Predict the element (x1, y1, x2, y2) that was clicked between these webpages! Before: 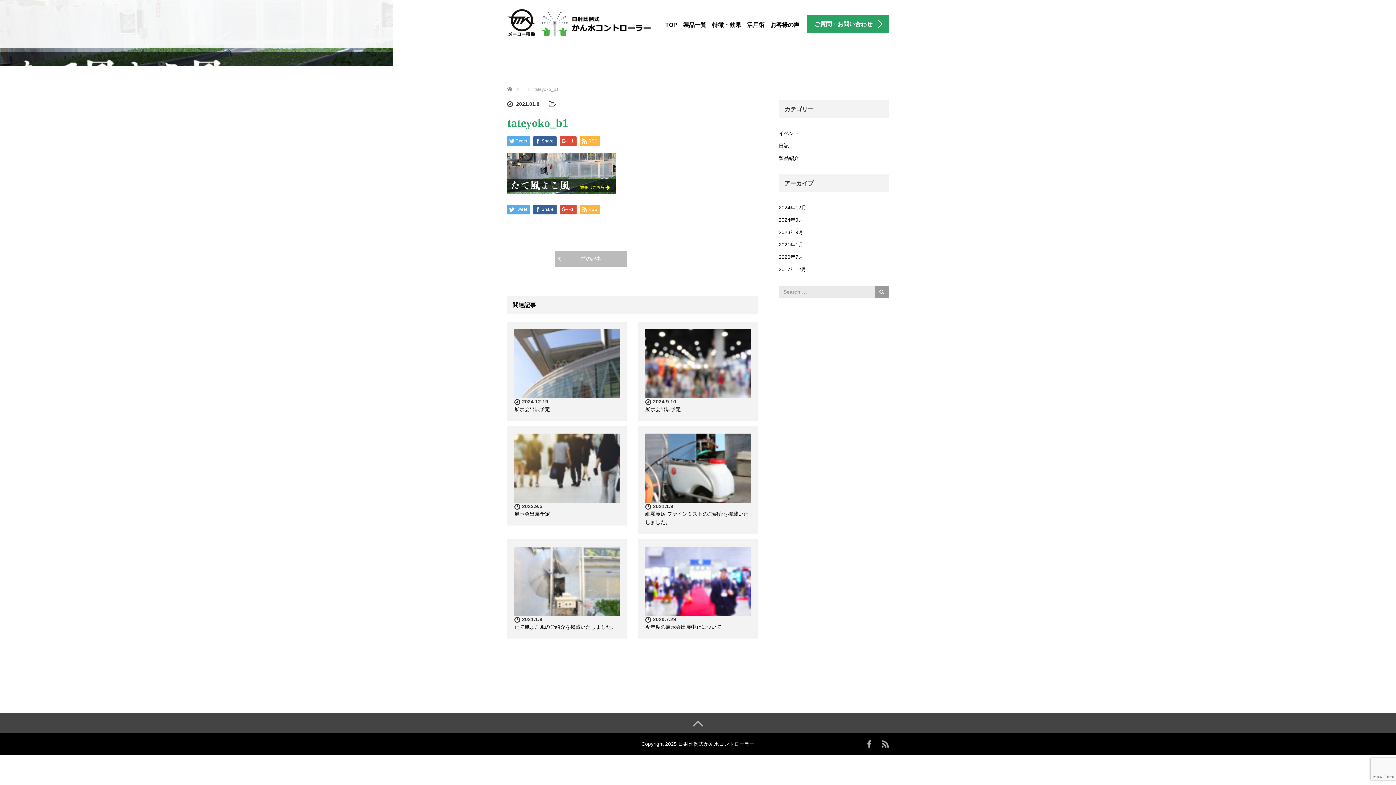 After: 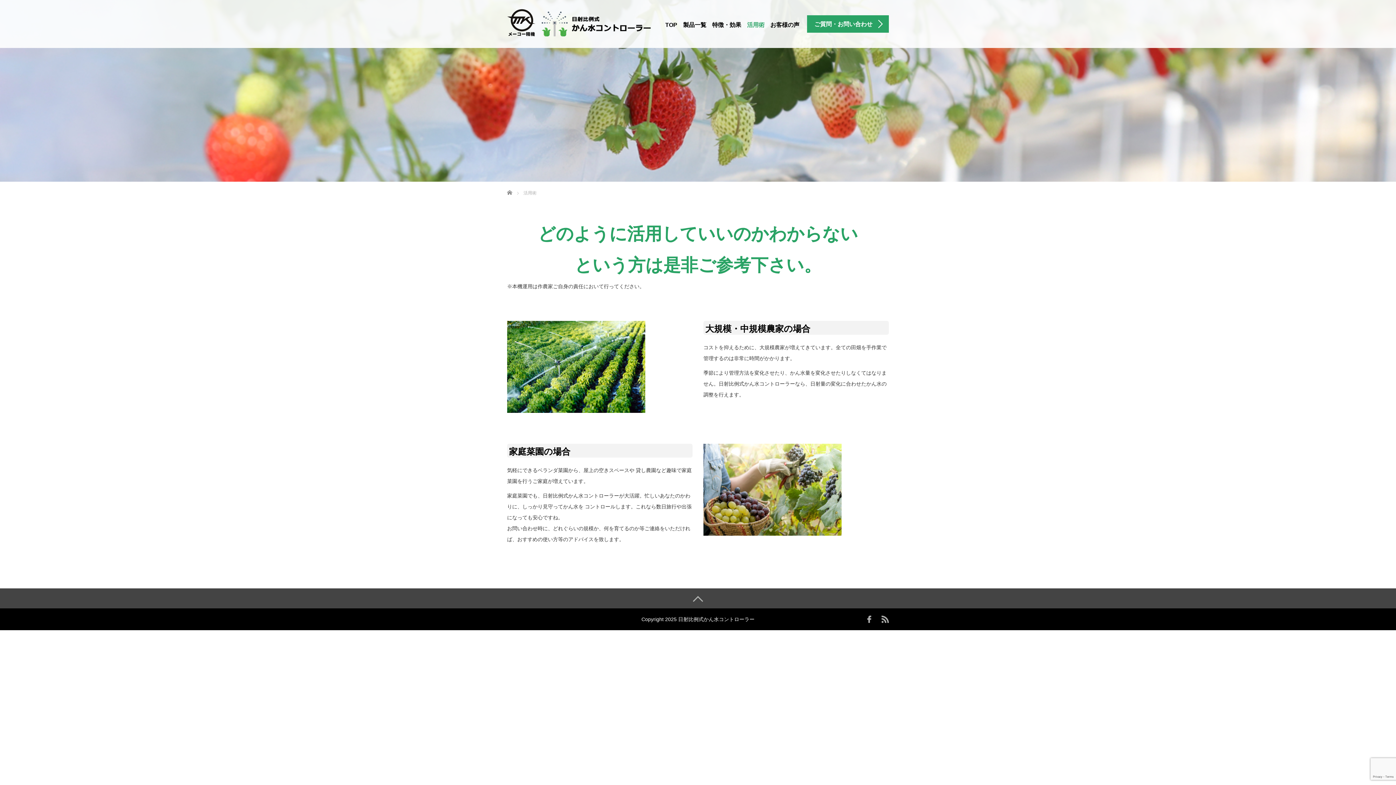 Action: bbox: (744, 16, 767, 34) label: 活用術